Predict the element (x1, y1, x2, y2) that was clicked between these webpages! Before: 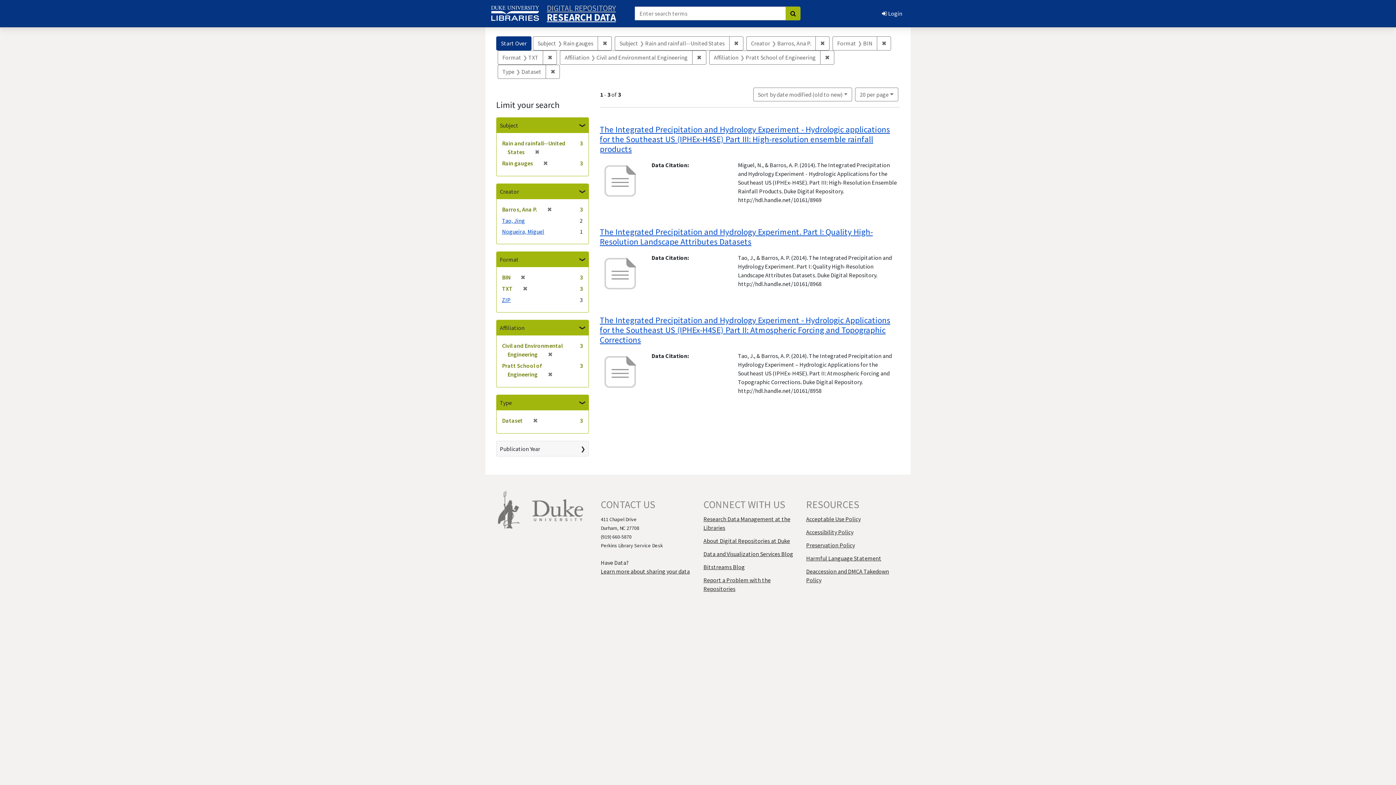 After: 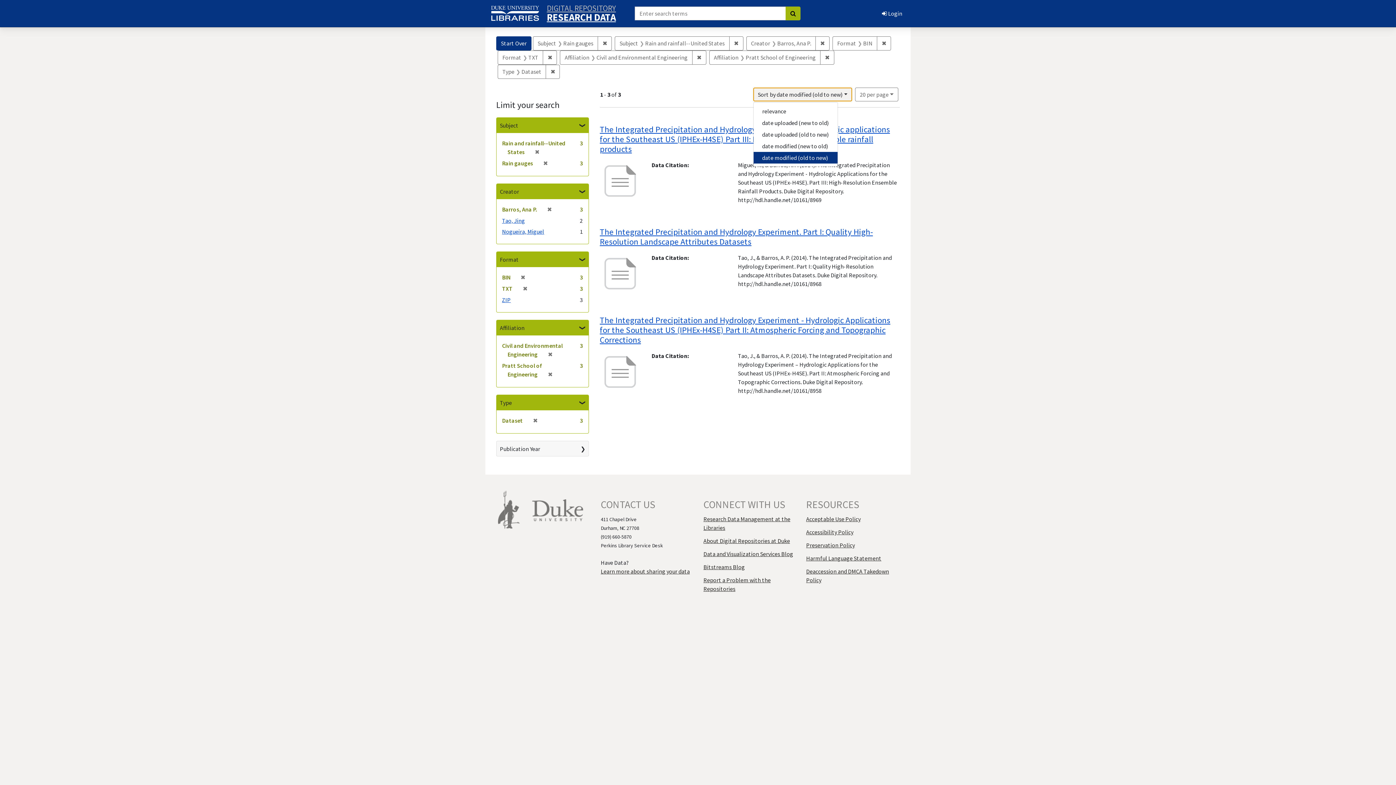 Action: label: Sort by date modified (old to new) bbox: (753, 87, 852, 101)